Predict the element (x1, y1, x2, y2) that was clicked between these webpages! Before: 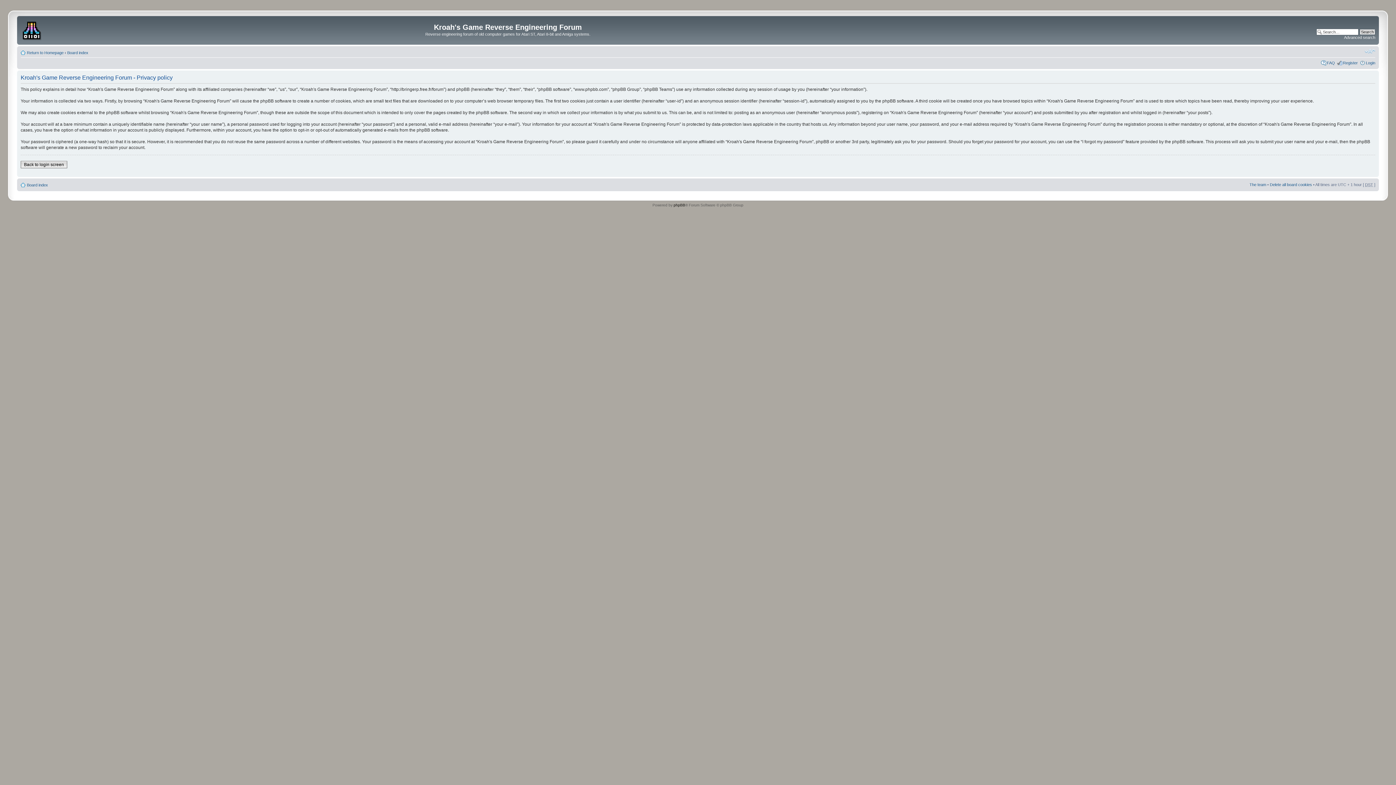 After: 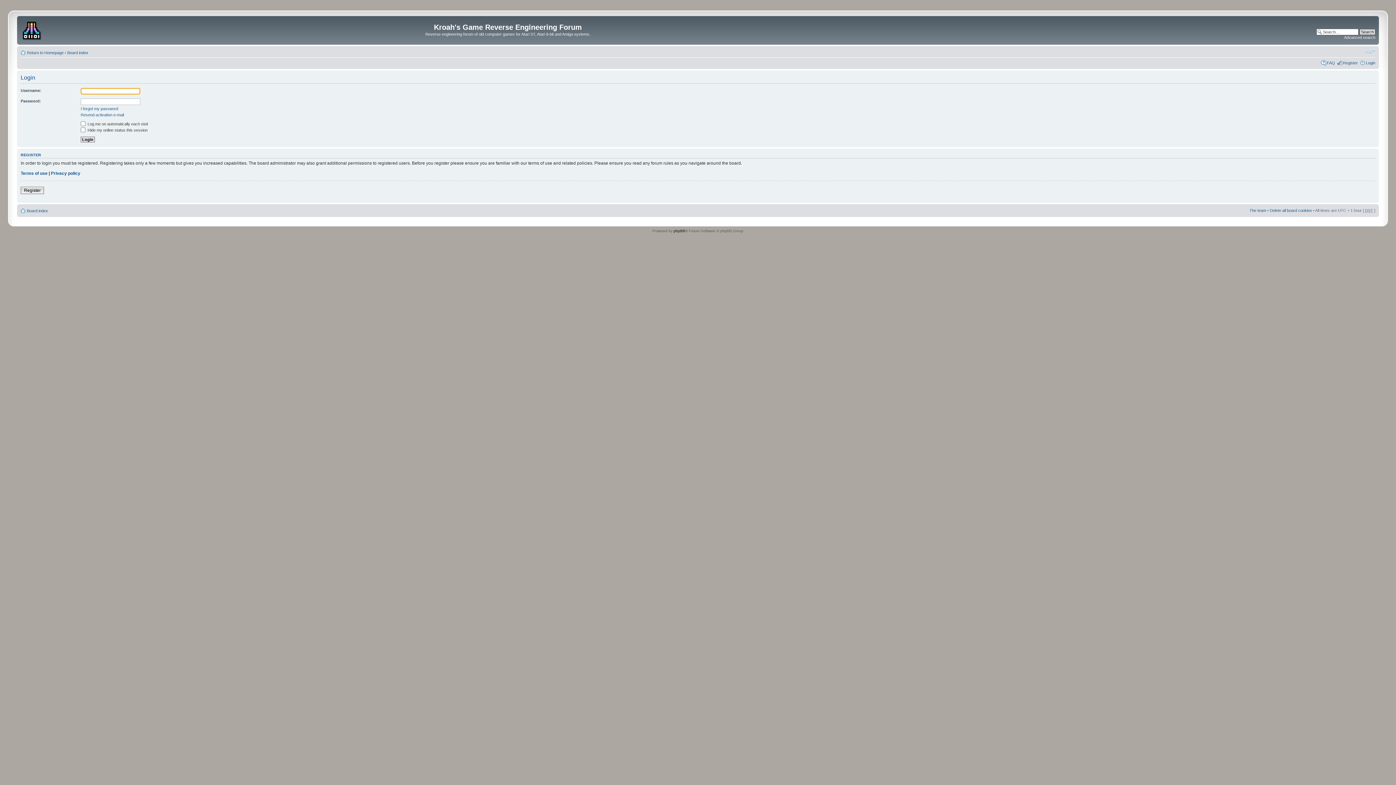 Action: label: Login bbox: (1366, 60, 1375, 64)